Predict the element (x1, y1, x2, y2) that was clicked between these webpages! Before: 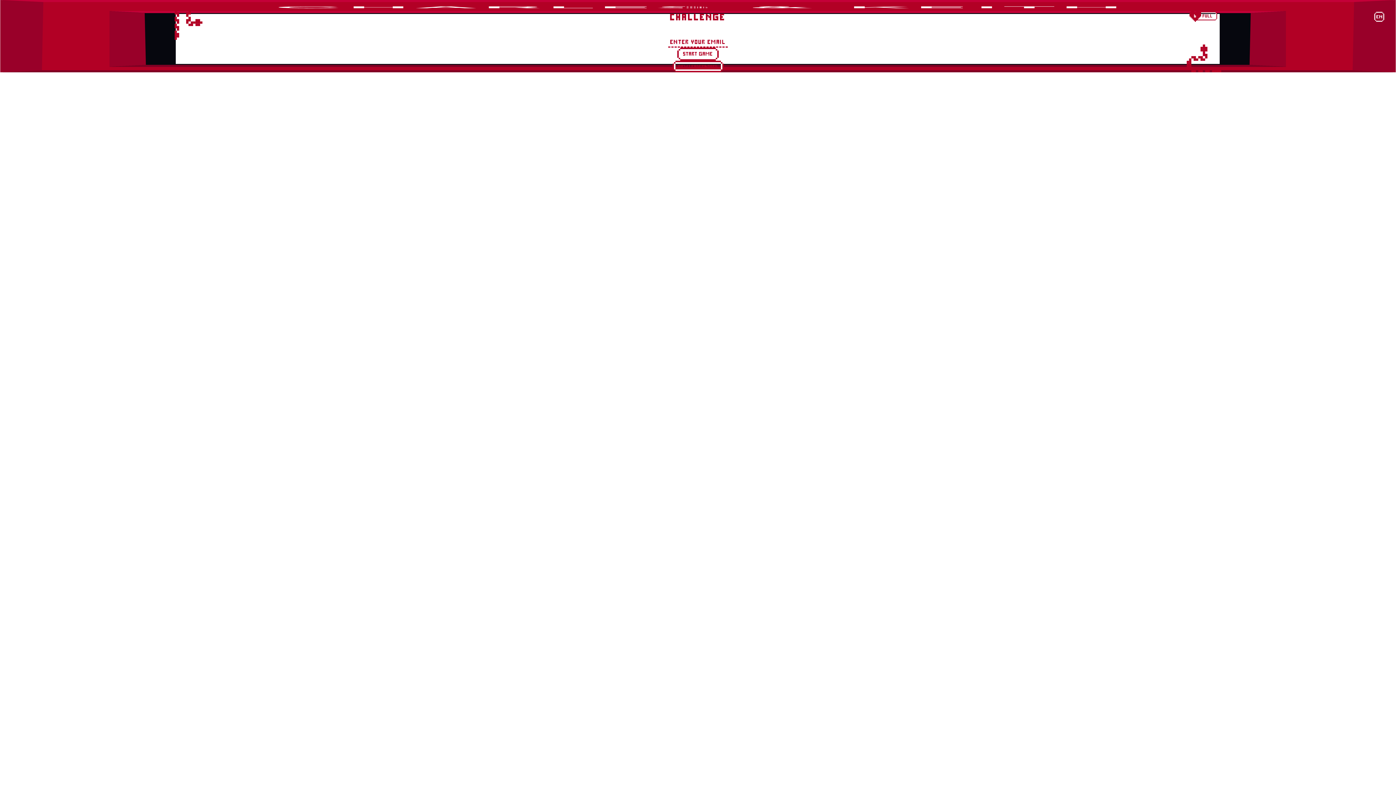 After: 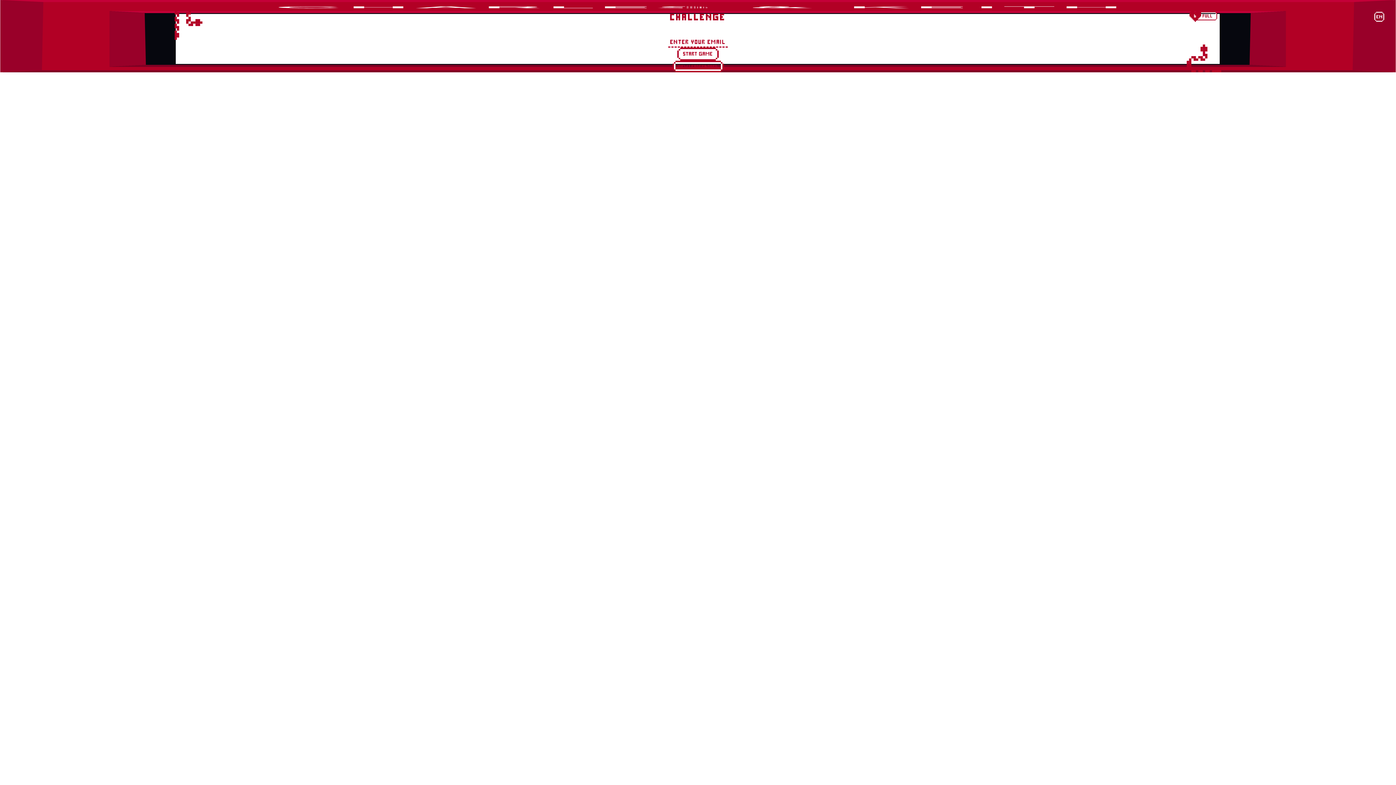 Action: label: START GAME bbox: (680, 50, 716, 57)